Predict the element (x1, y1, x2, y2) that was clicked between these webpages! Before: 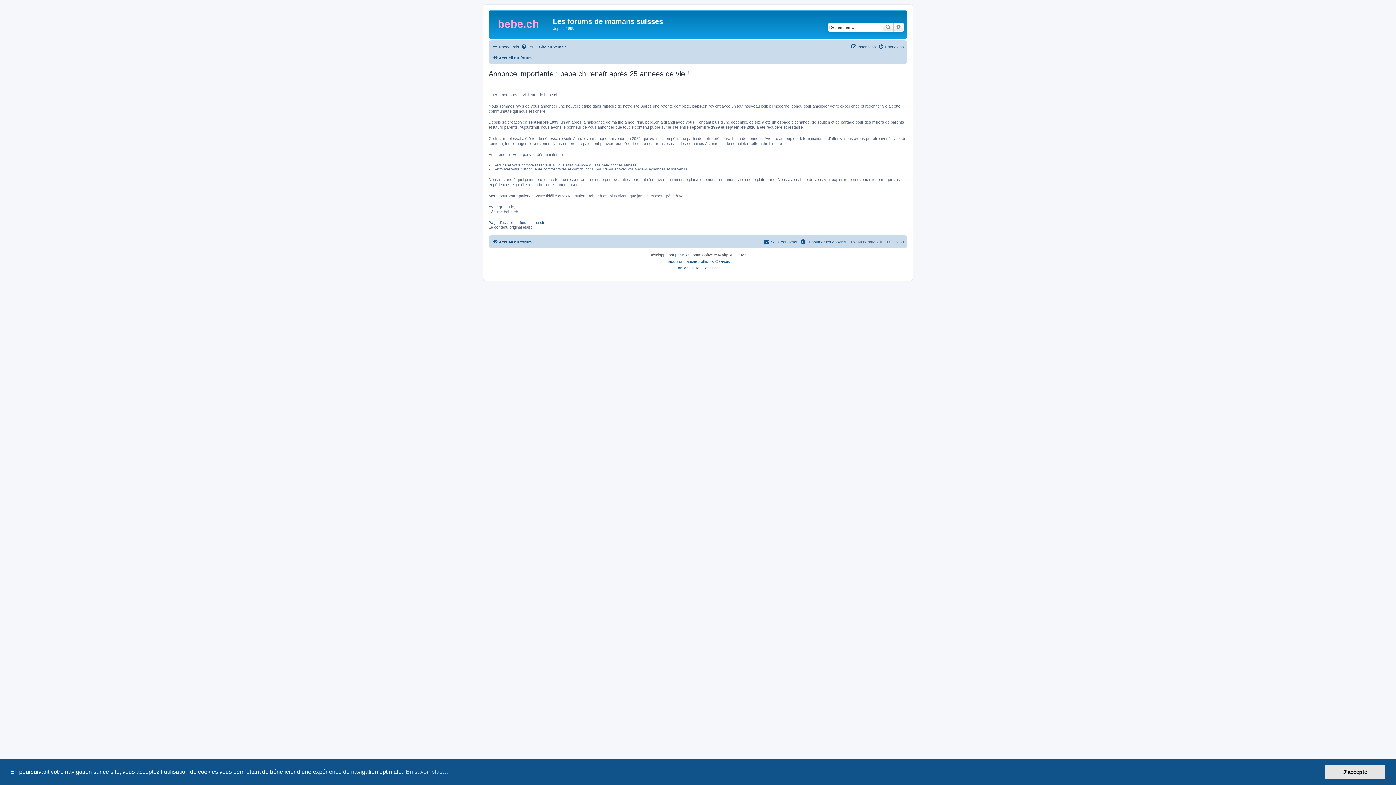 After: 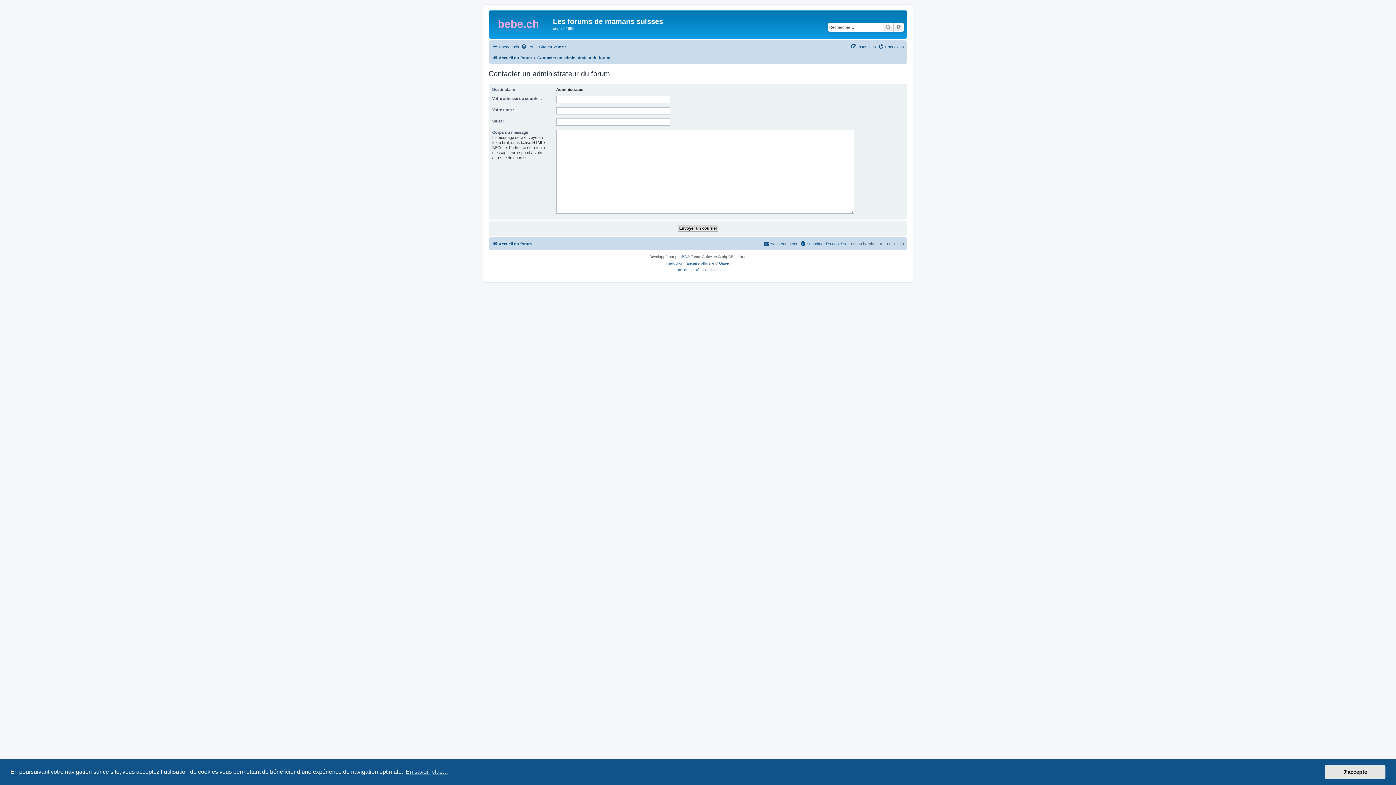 Action: label: Nous contacter bbox: (764, 237, 797, 246)